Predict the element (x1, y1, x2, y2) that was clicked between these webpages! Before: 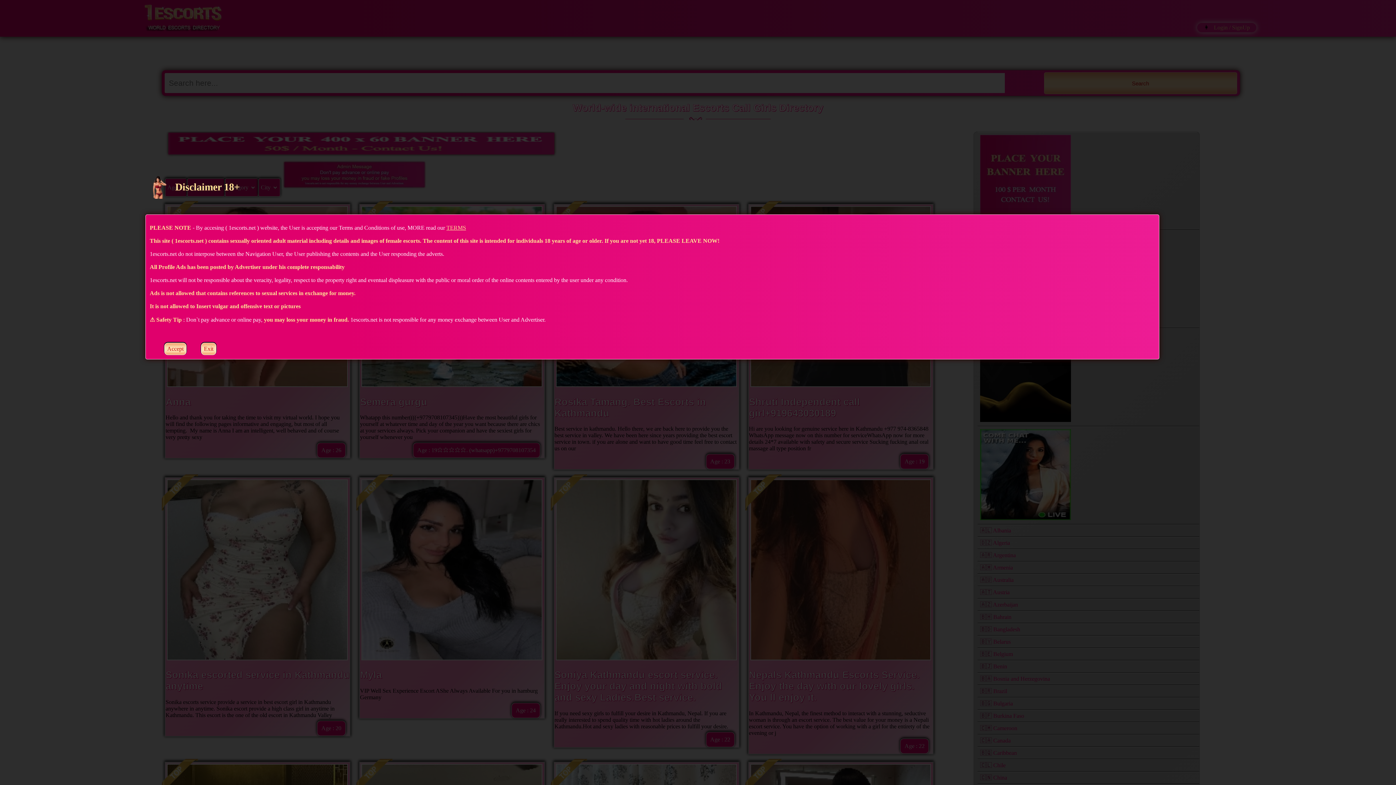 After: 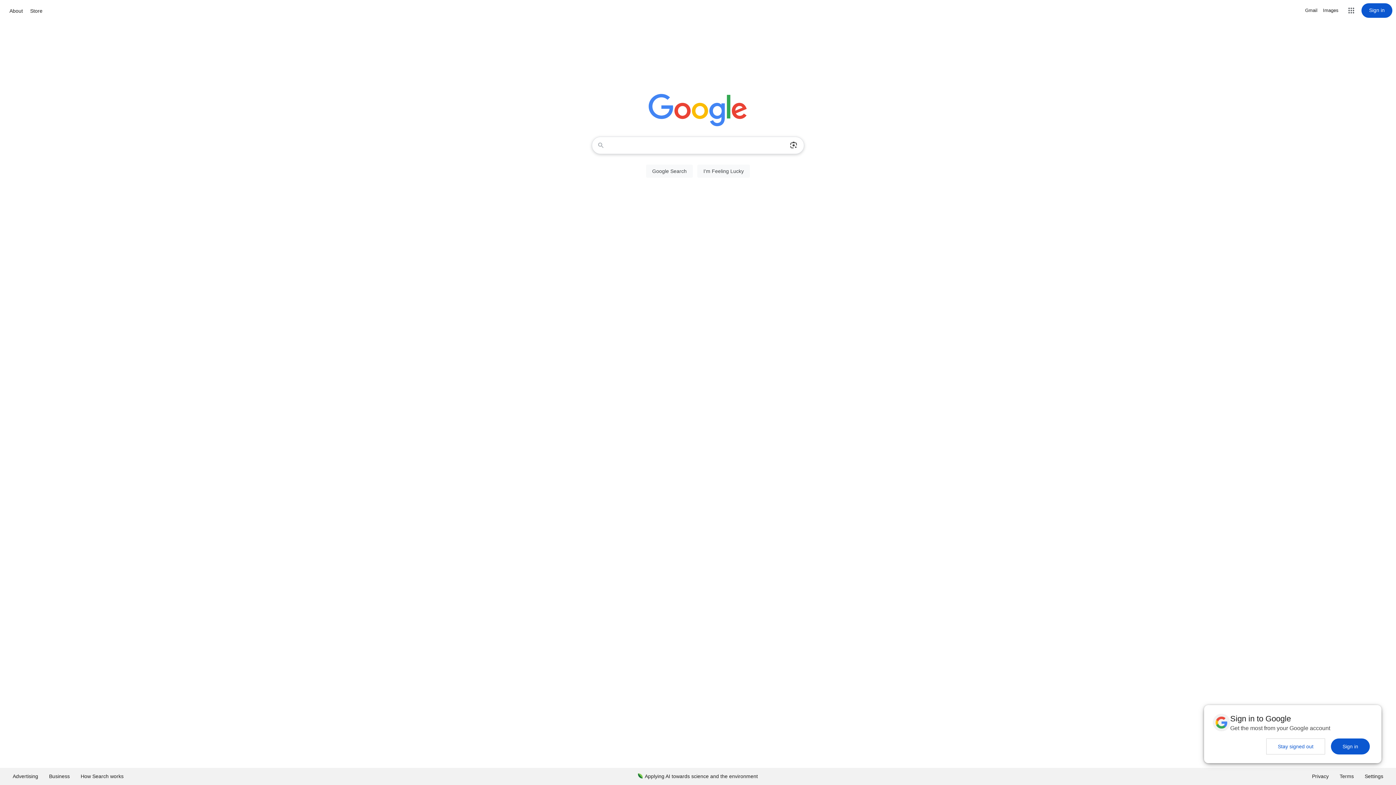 Action: label: Exit bbox: (201, 343, 216, 355)